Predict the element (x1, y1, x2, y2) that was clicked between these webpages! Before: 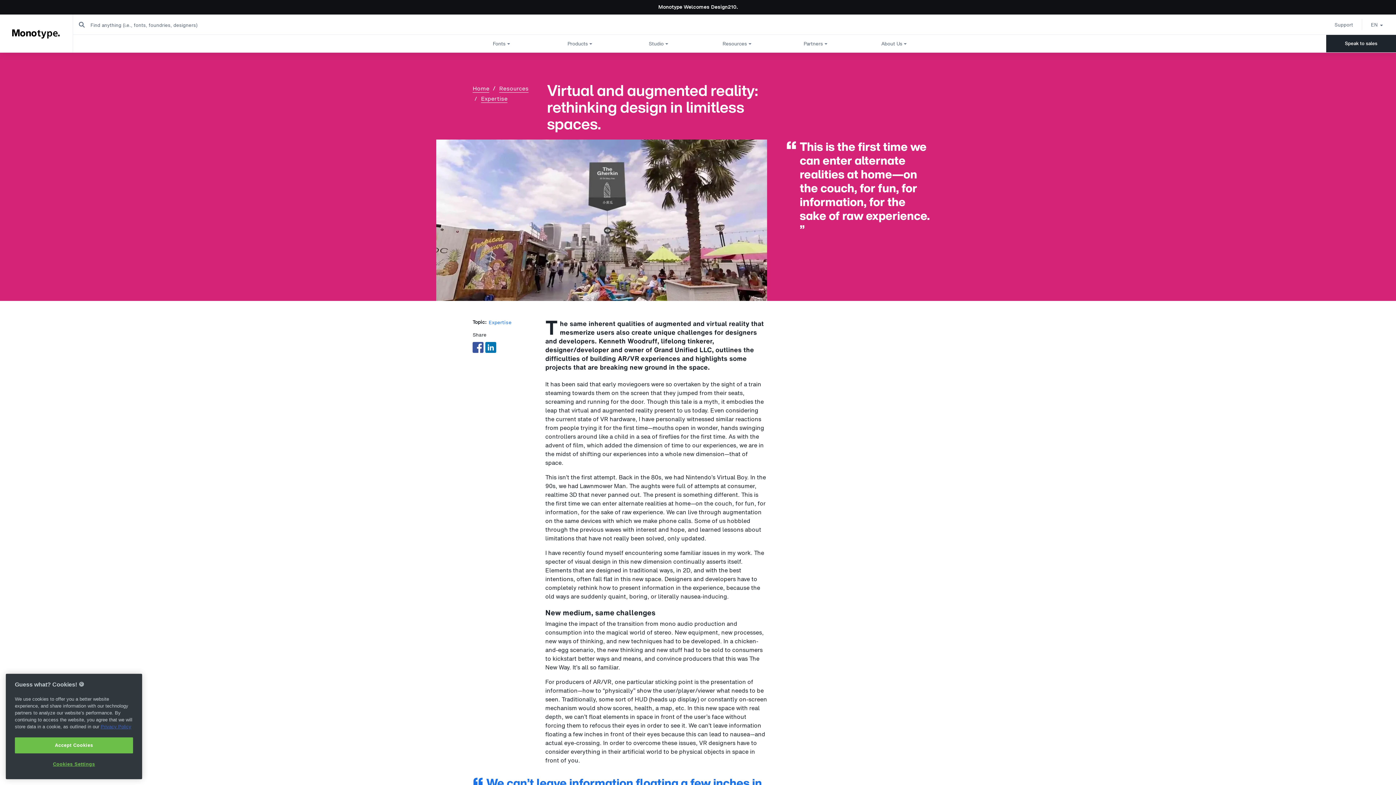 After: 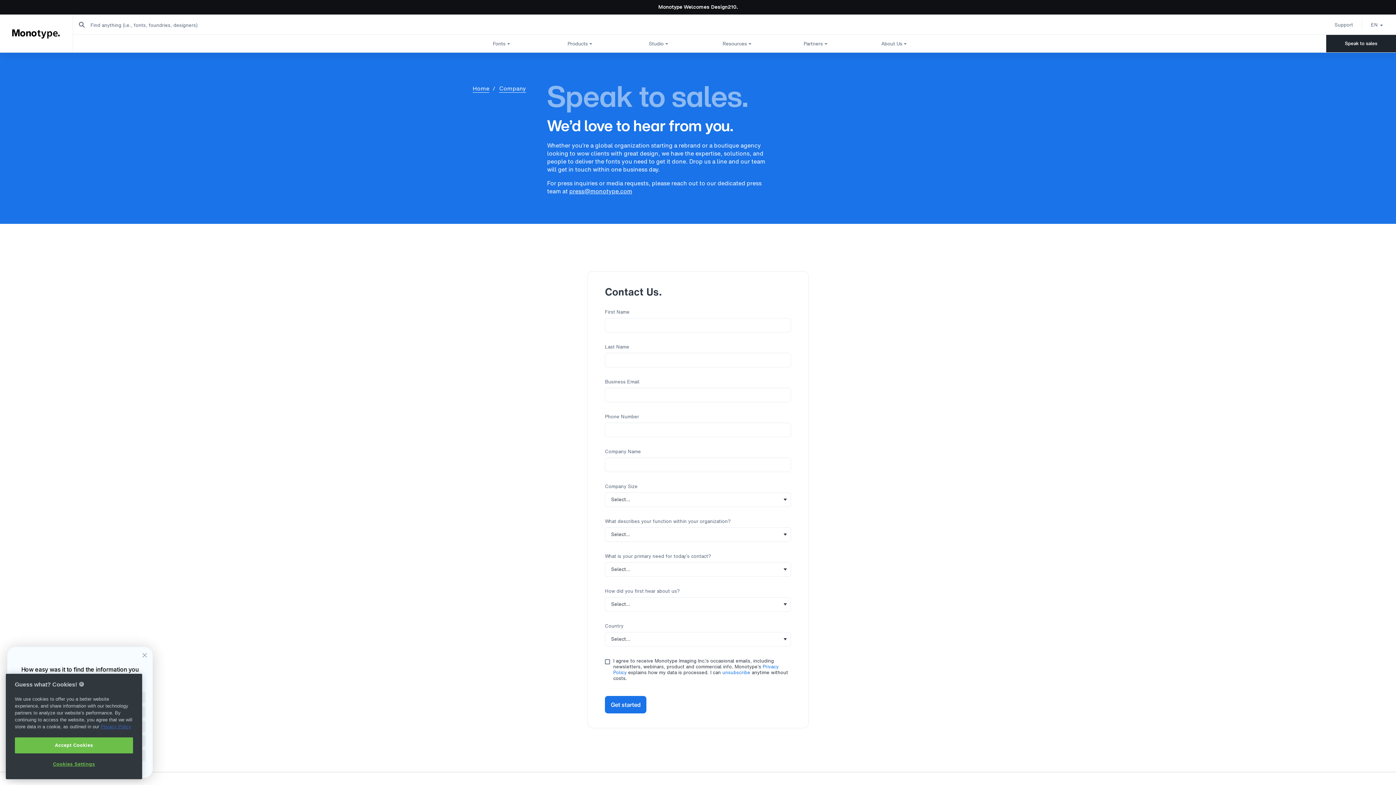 Action: label: Speak to sales bbox: (1326, 34, 1396, 52)